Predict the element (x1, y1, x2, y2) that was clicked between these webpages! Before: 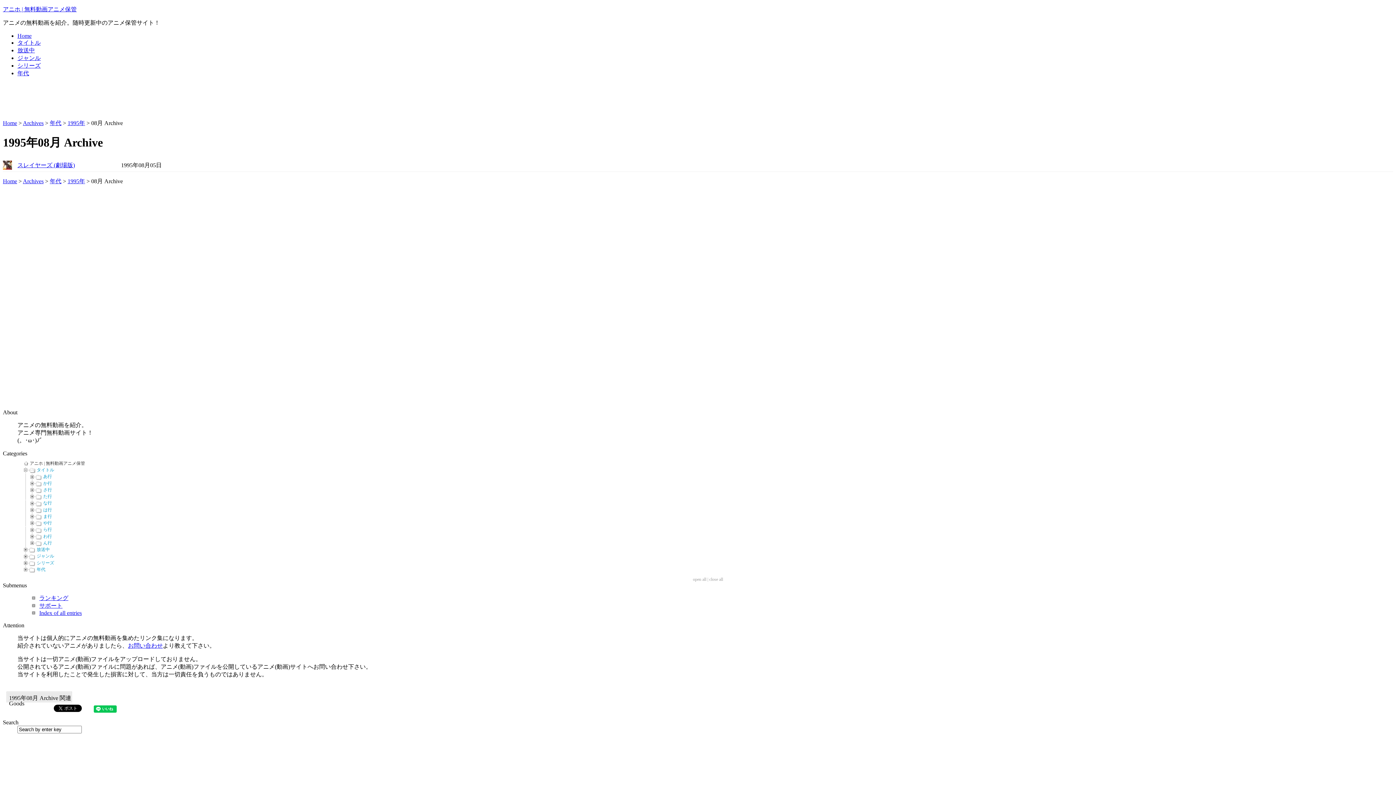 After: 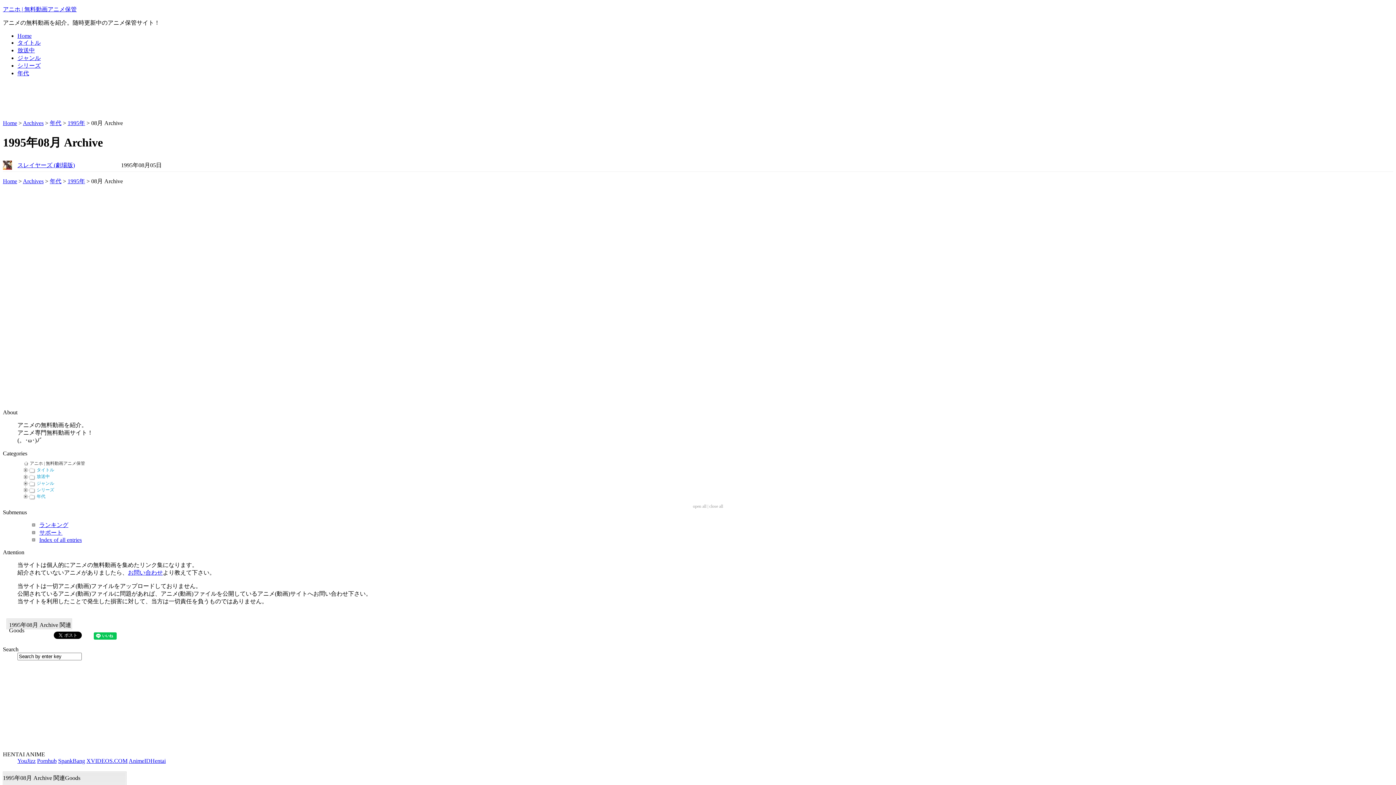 Action: bbox: (22, 467, 29, 472)